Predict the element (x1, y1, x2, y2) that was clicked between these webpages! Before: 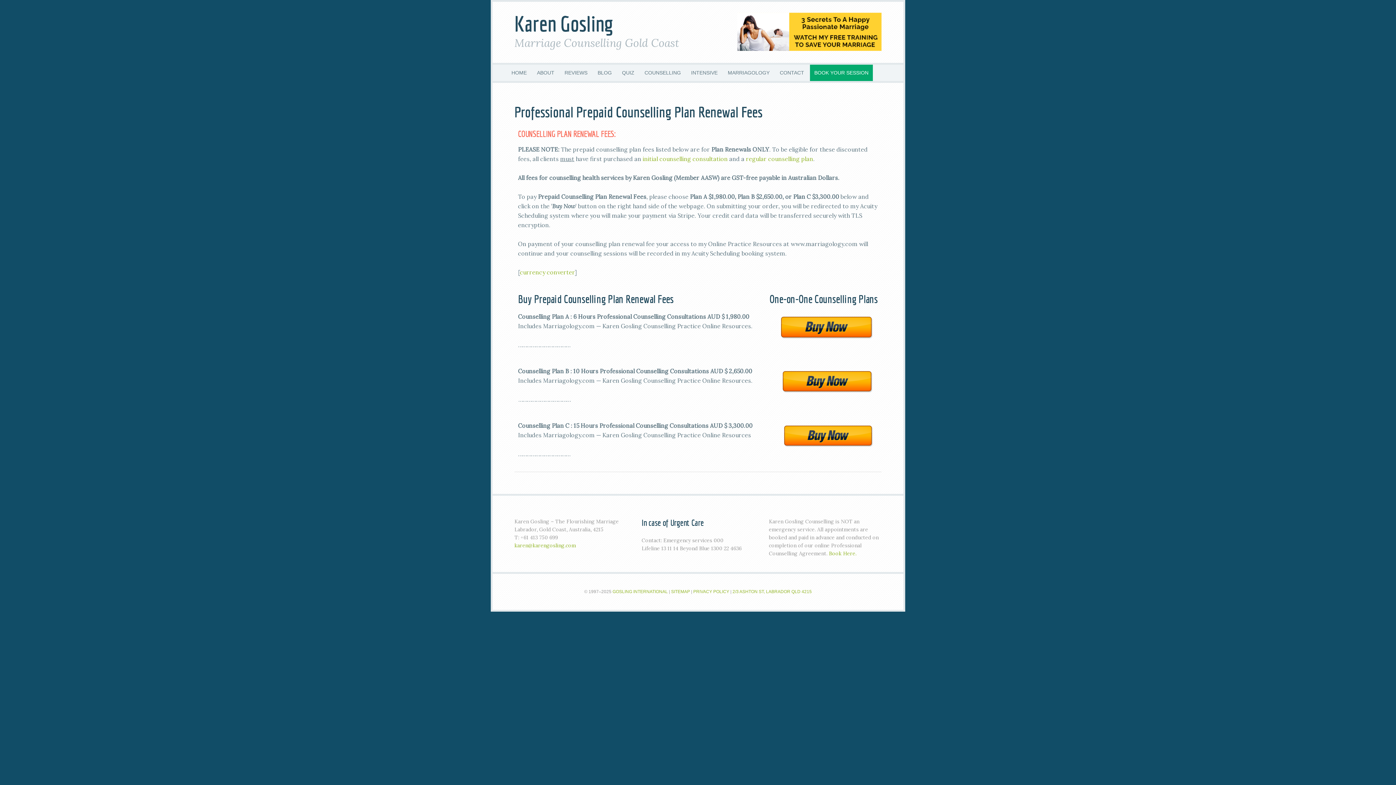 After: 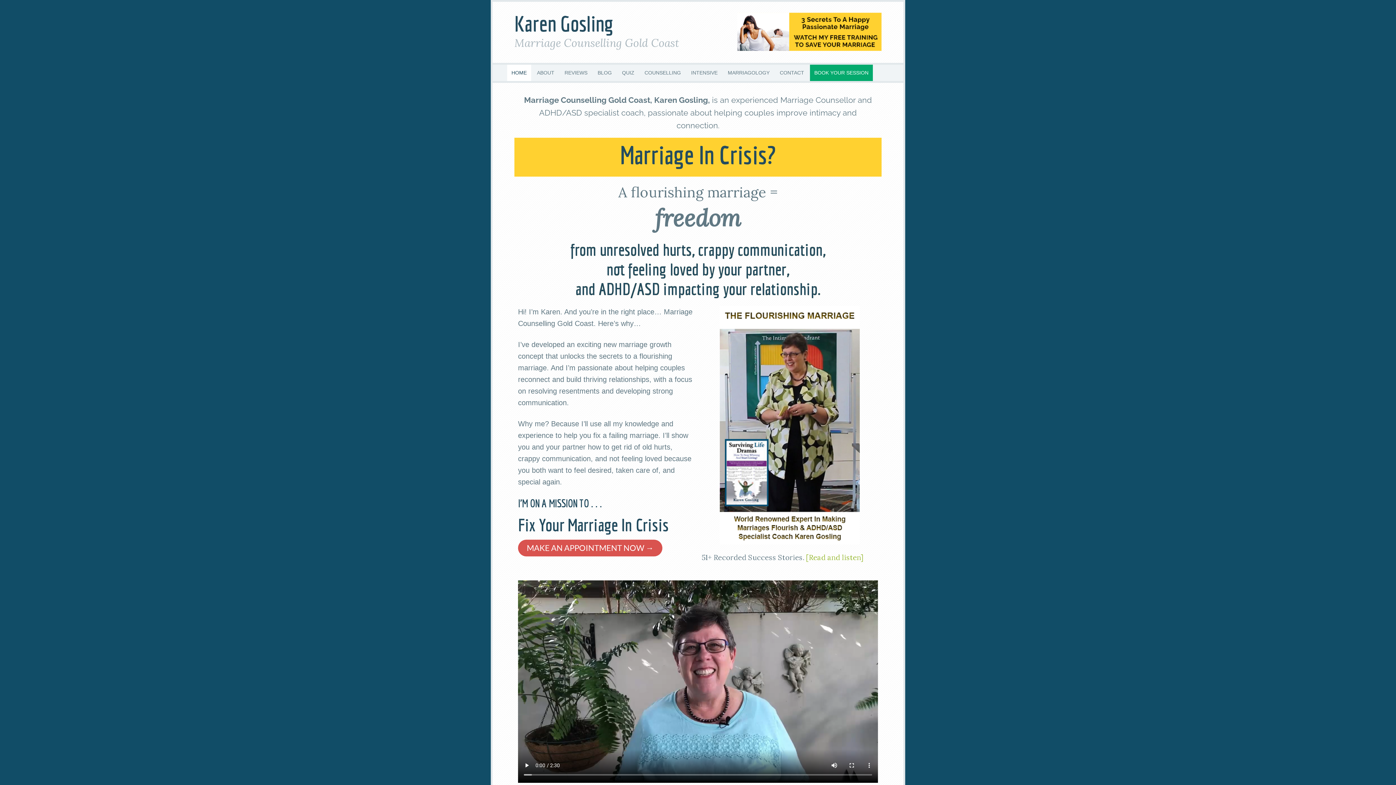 Action: label: Karen Gosling bbox: (514, 10, 613, 36)